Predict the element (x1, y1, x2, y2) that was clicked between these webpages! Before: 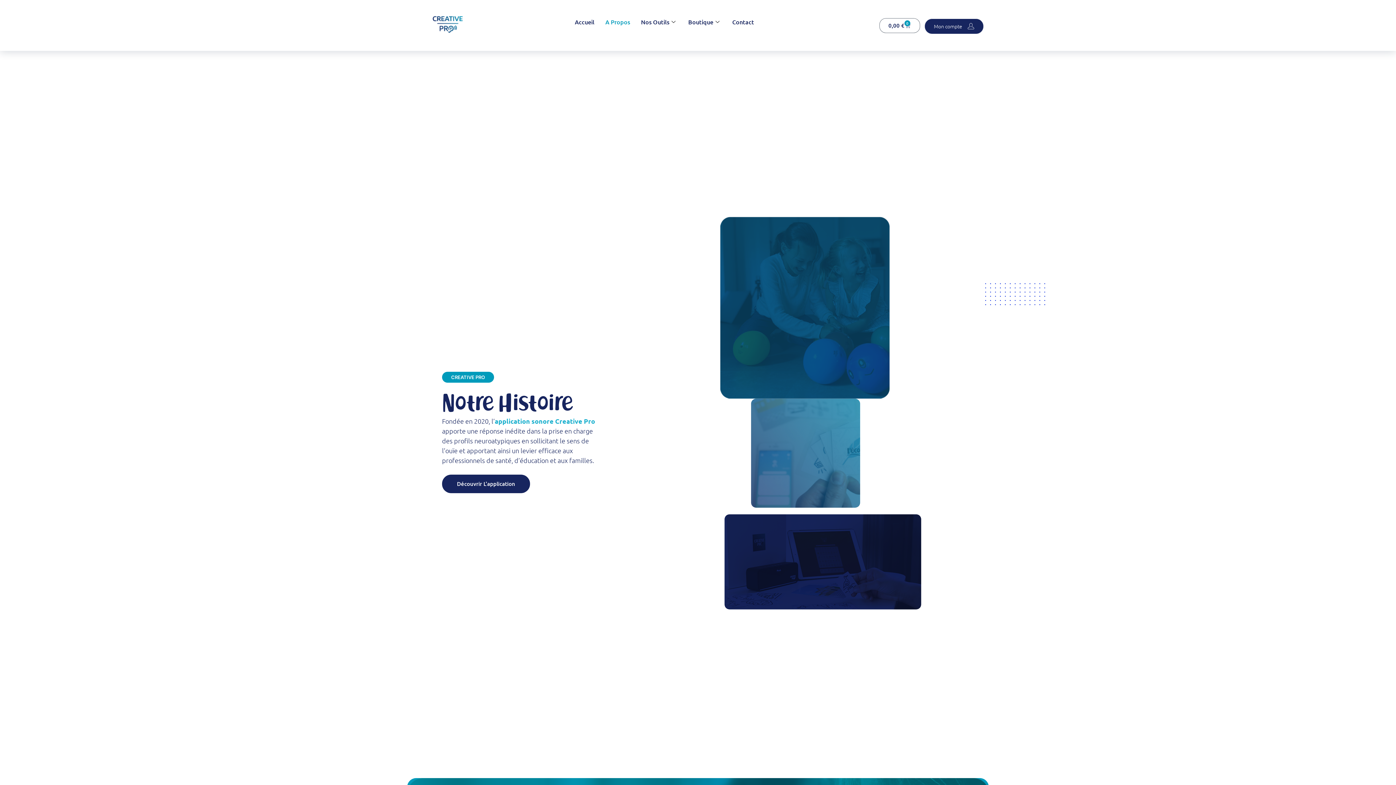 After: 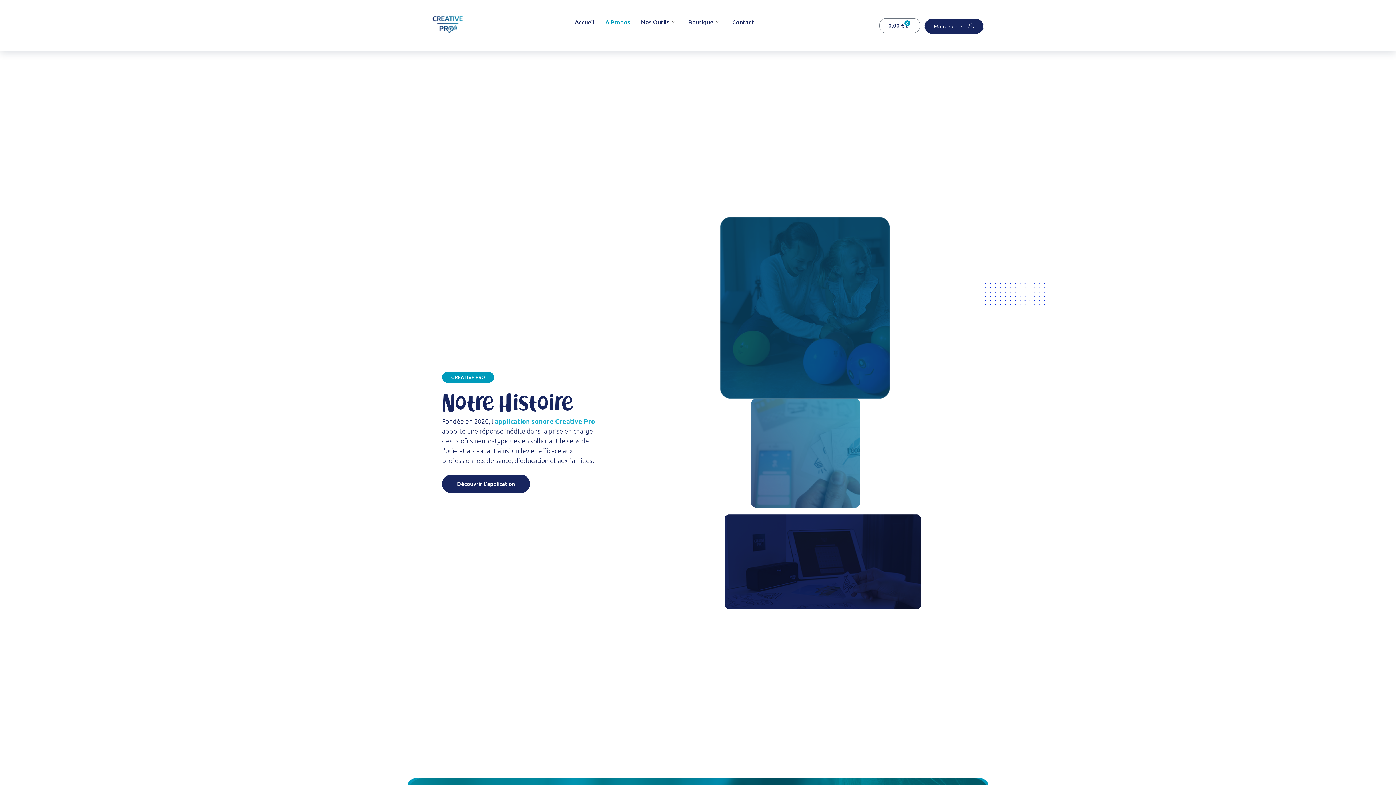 Action: label: A Propos bbox: (600, 7, 635, 36)